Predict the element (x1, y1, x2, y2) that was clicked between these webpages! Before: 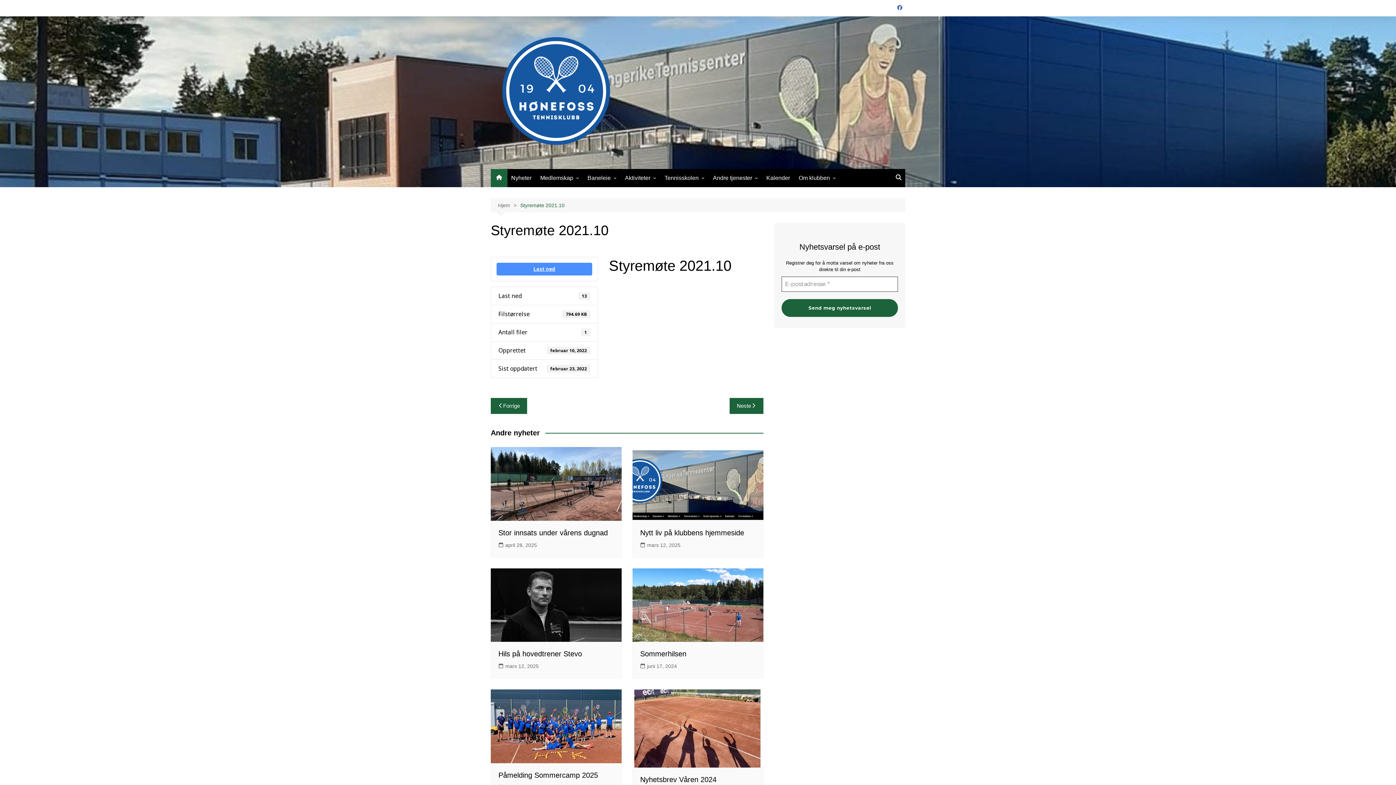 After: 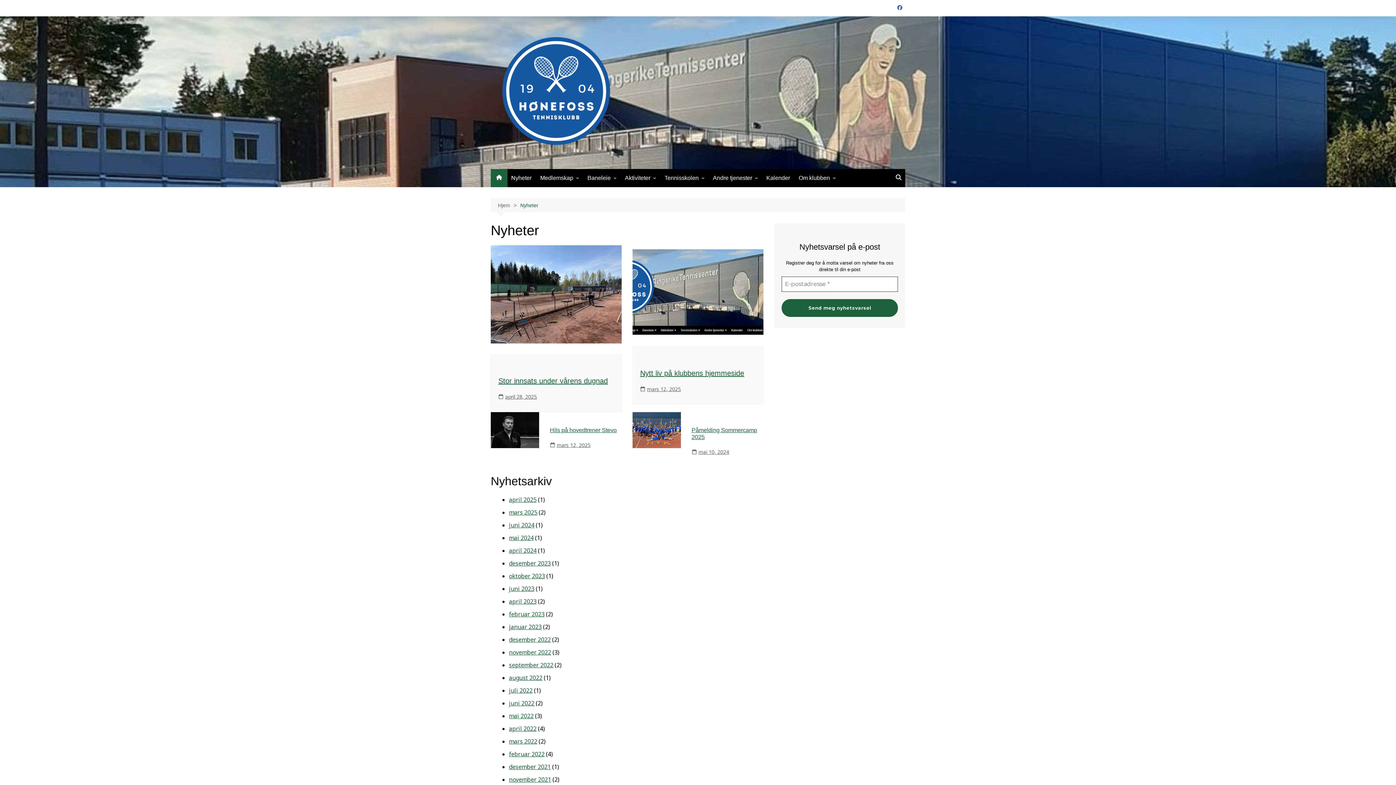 Action: label: Nyheter bbox: (507, 169, 535, 186)